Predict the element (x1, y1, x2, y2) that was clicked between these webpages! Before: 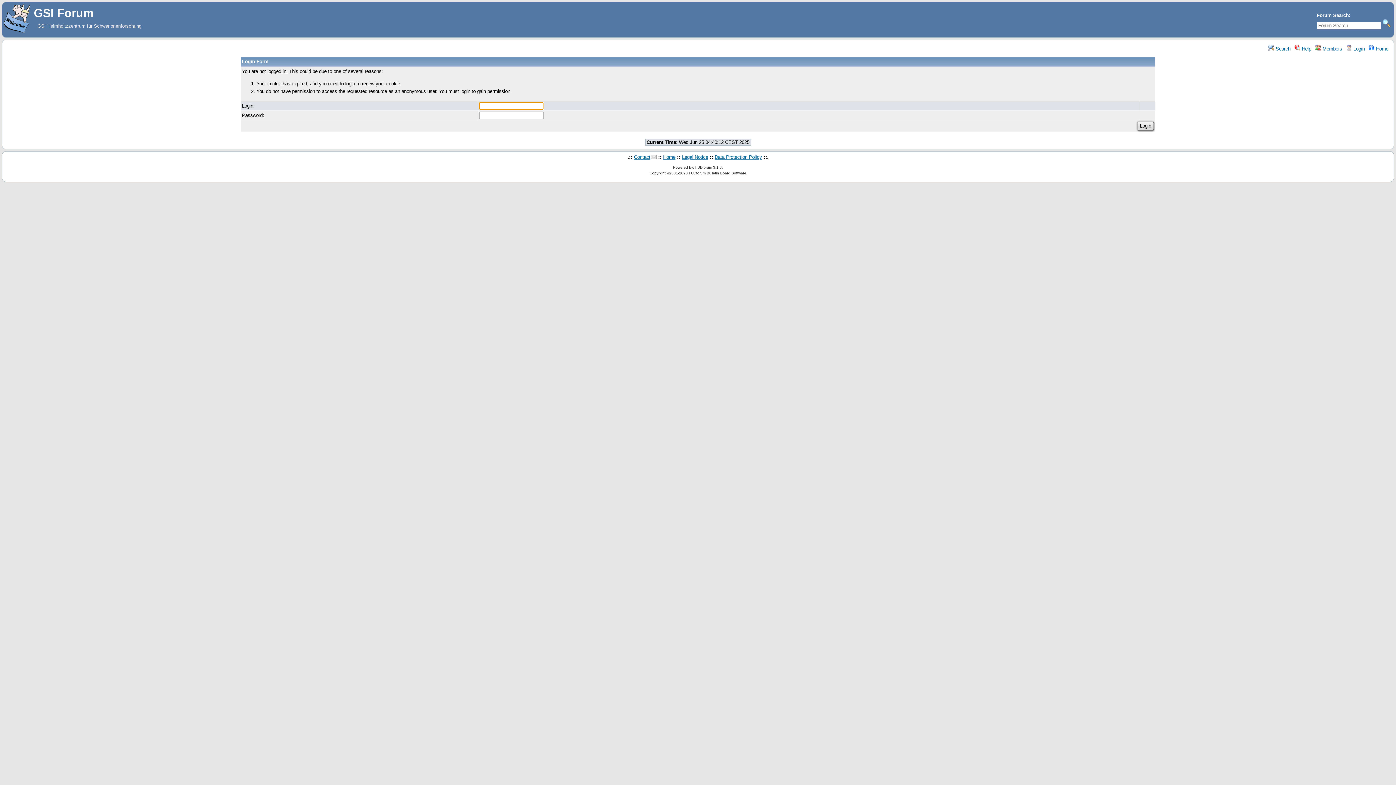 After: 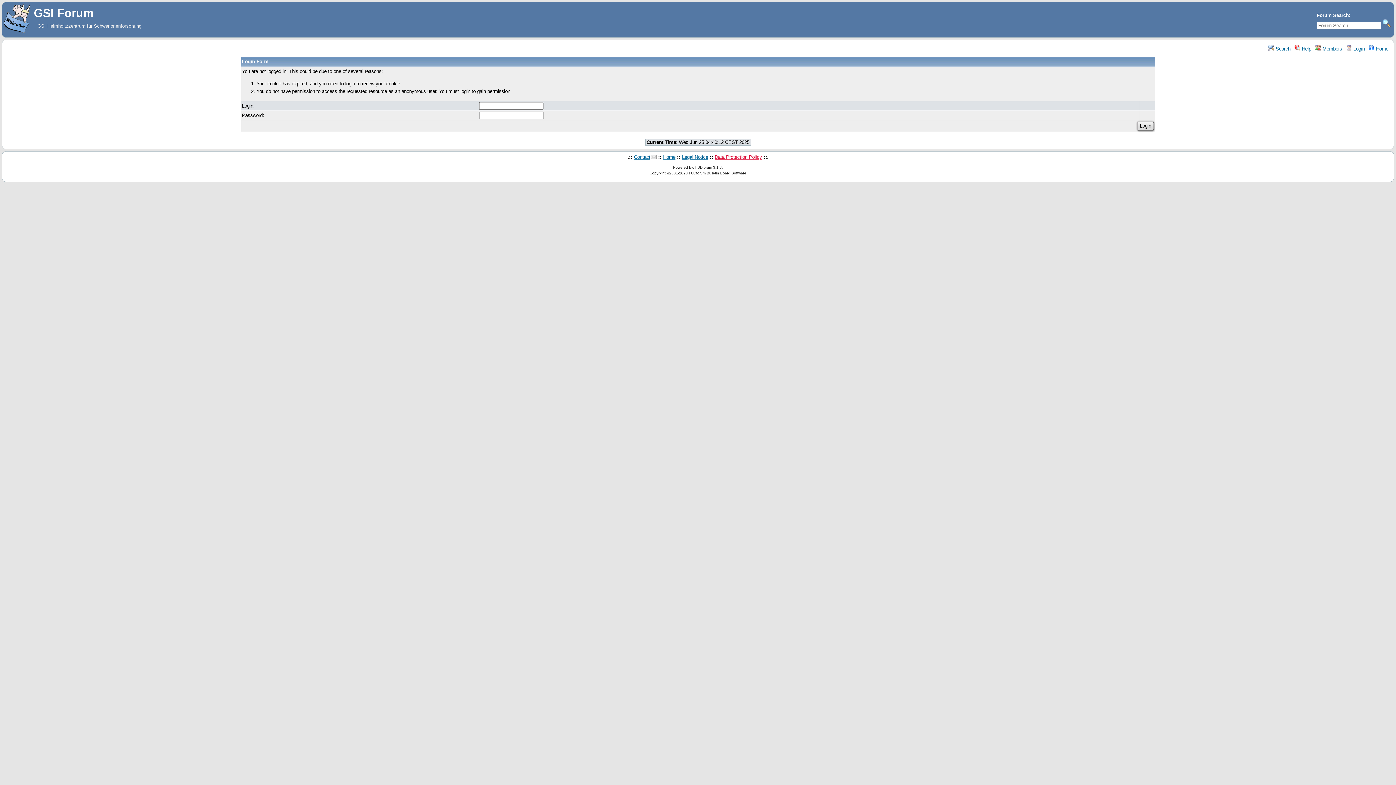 Action: bbox: (714, 154, 762, 160) label: Data Protection Policy